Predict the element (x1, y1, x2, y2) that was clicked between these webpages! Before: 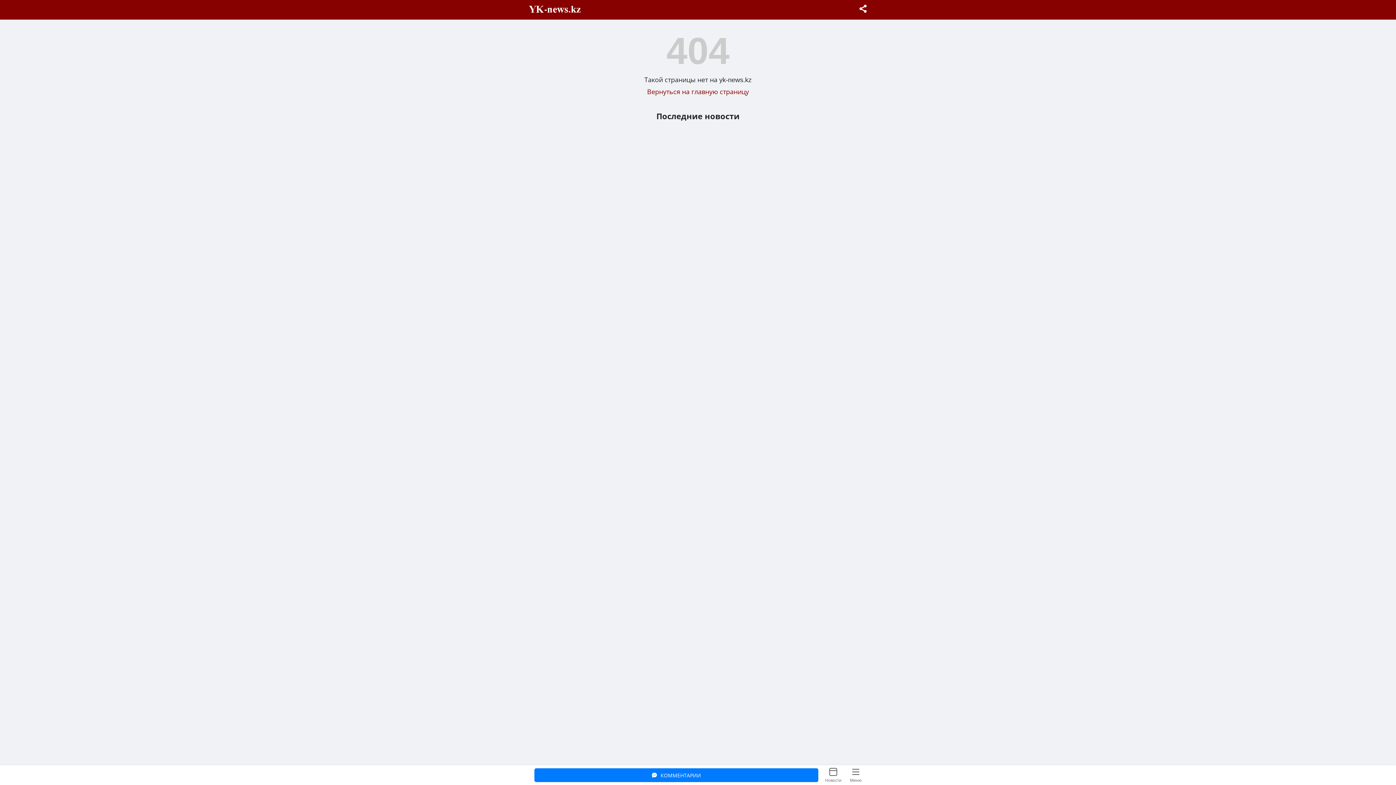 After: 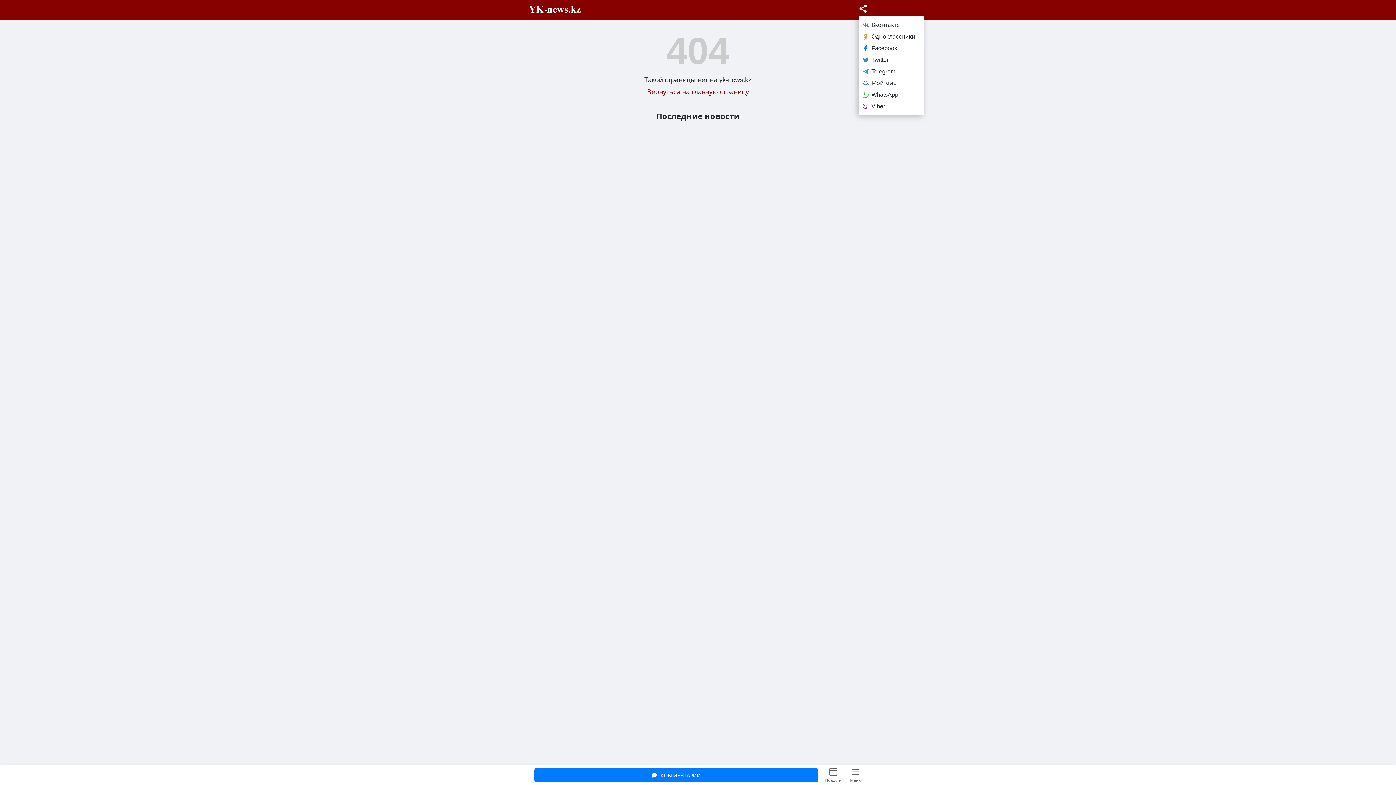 Action: label: Поделиться bbox: (859, 14, 867, 15)